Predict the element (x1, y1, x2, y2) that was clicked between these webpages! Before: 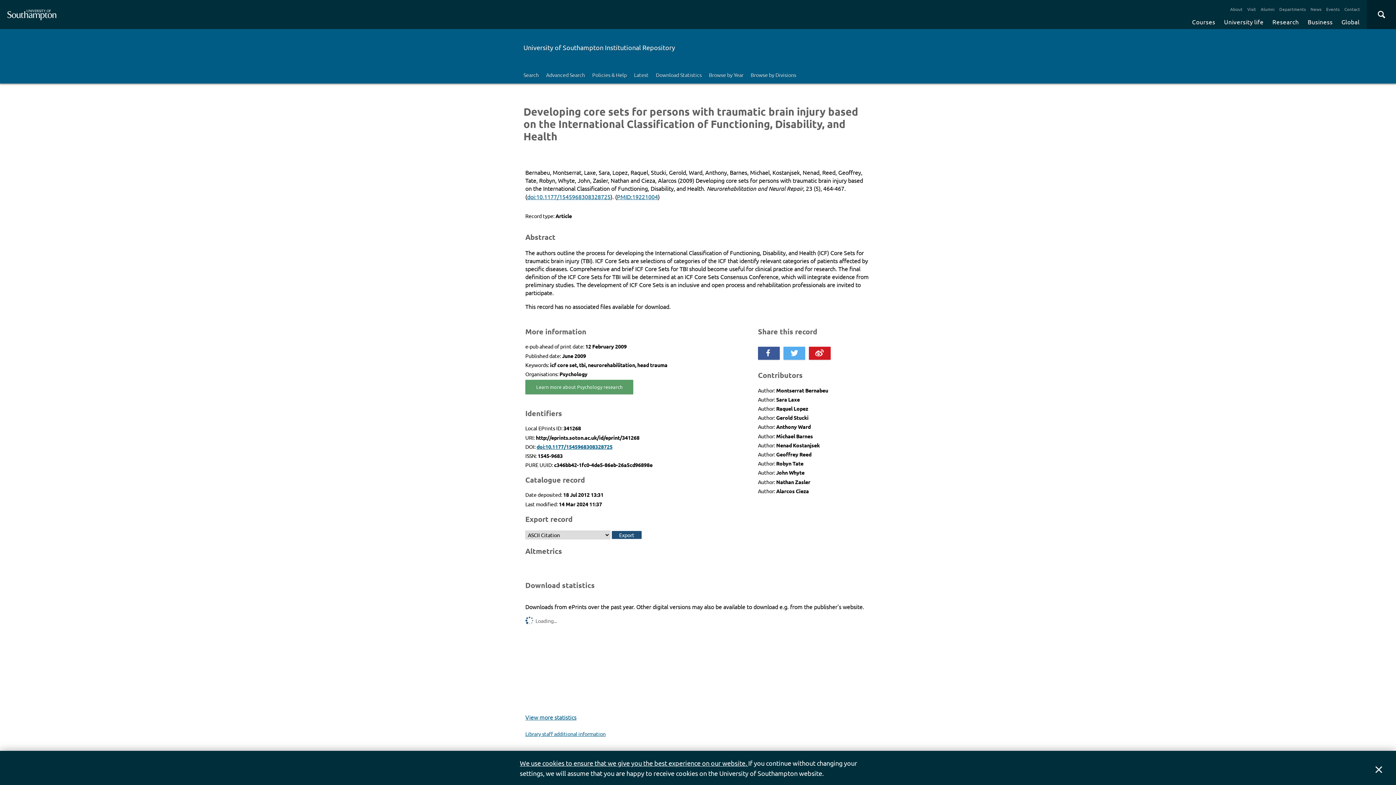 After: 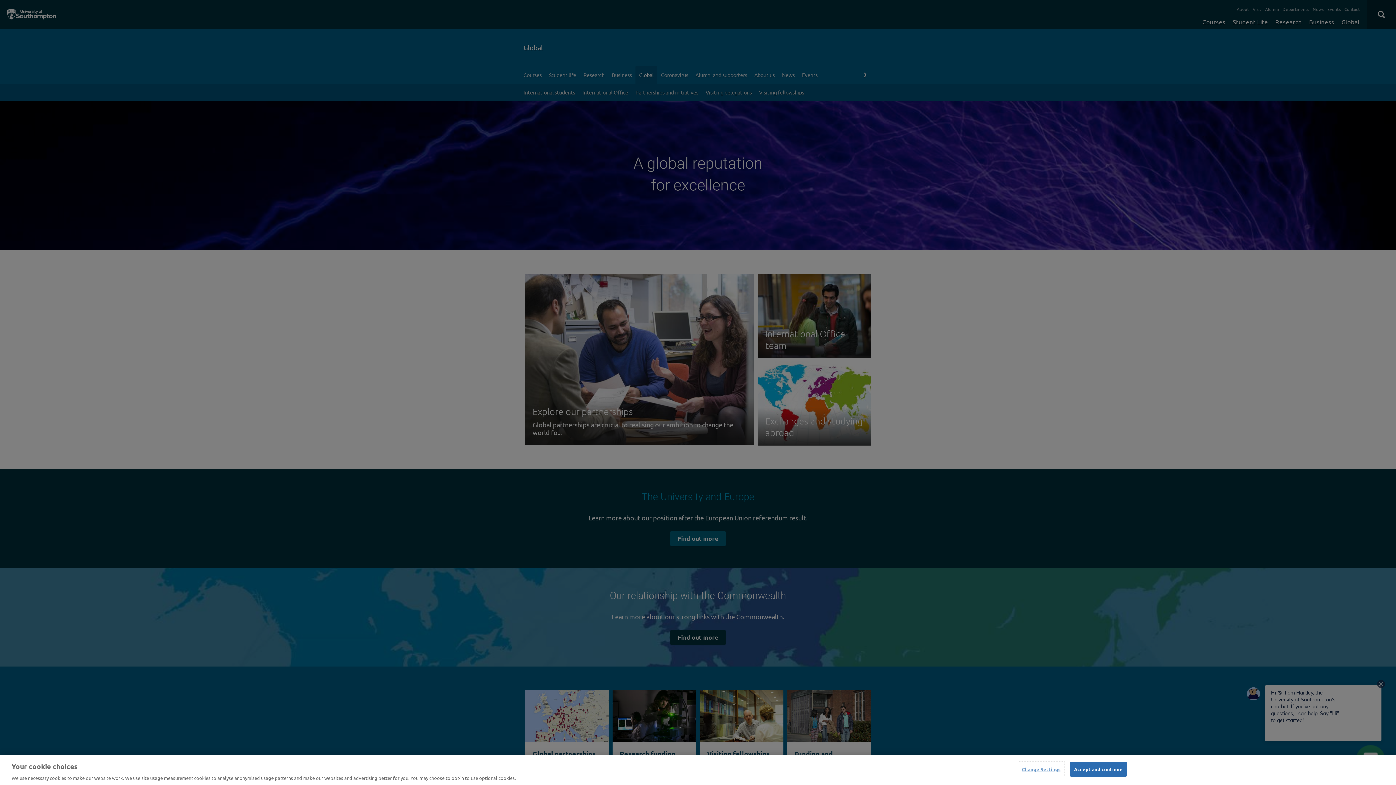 Action: bbox: (1338, 14, 1363, 29) label: Global